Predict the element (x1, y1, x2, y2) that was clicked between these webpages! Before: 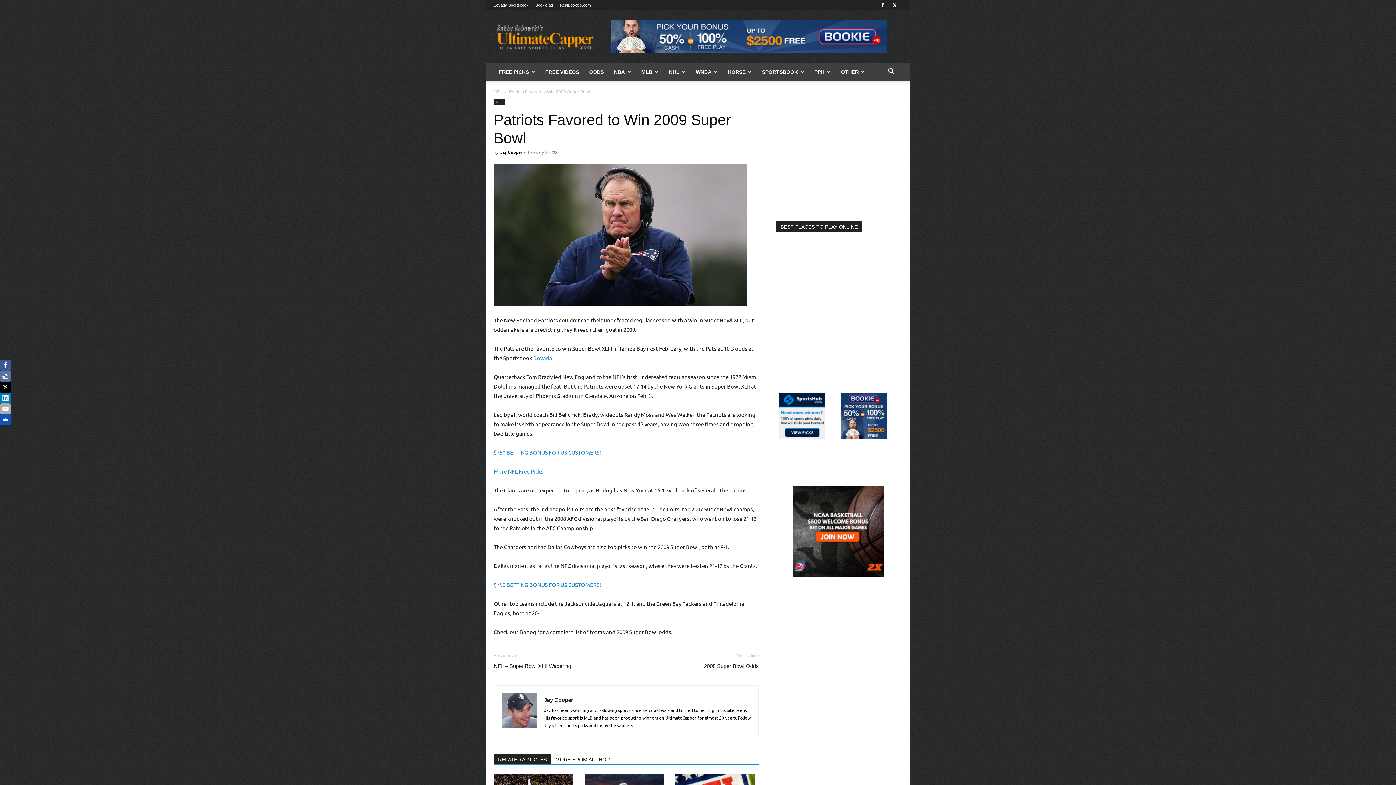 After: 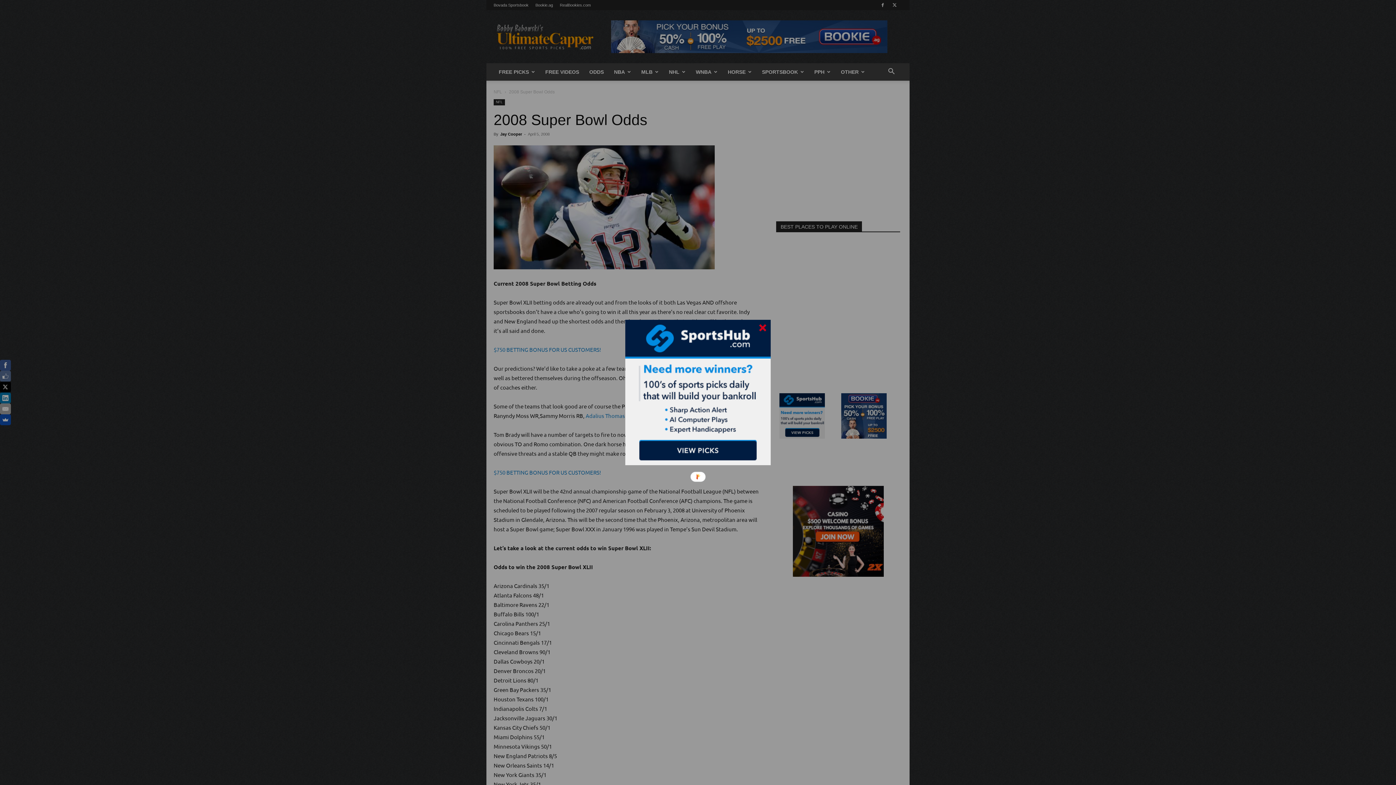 Action: label: 2008 Super Bowl Odds bbox: (704, 662, 759, 670)